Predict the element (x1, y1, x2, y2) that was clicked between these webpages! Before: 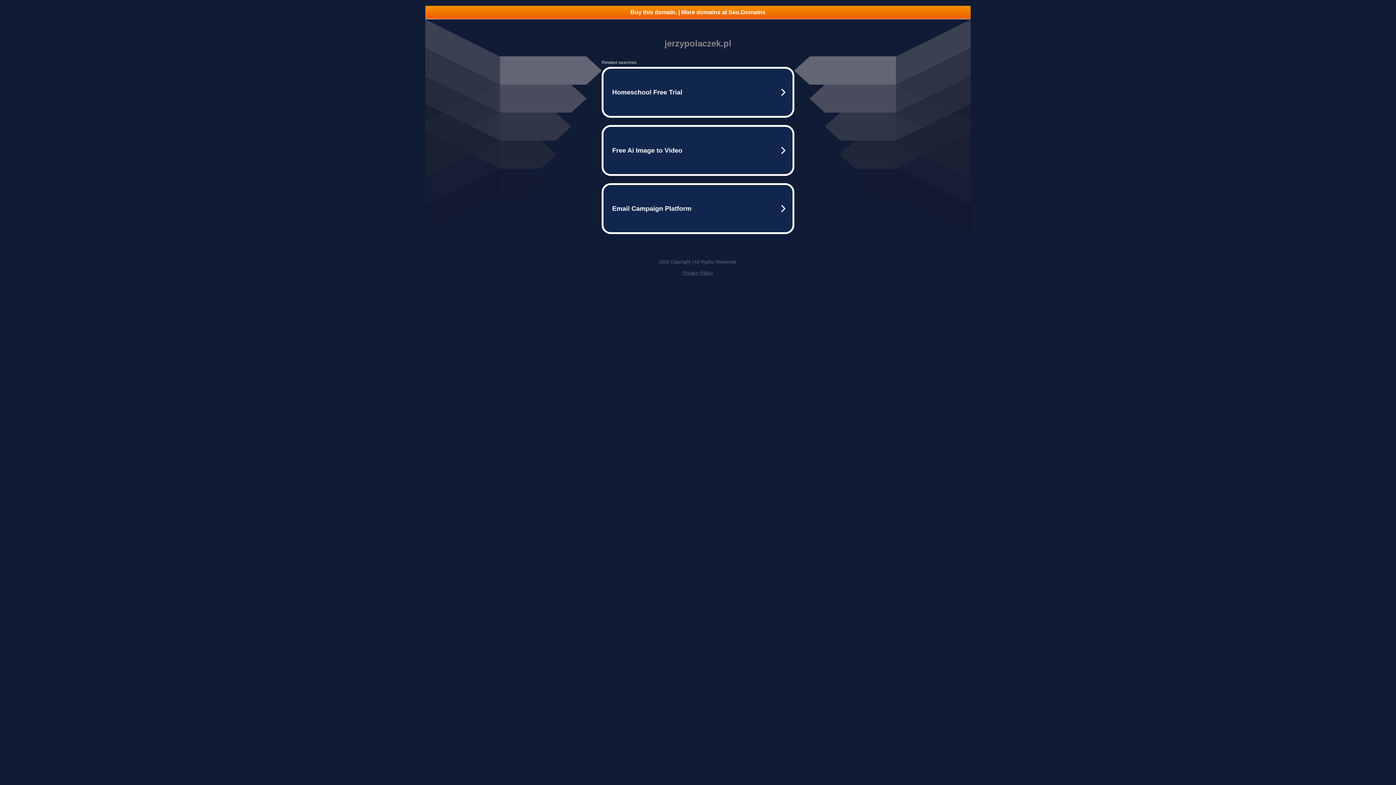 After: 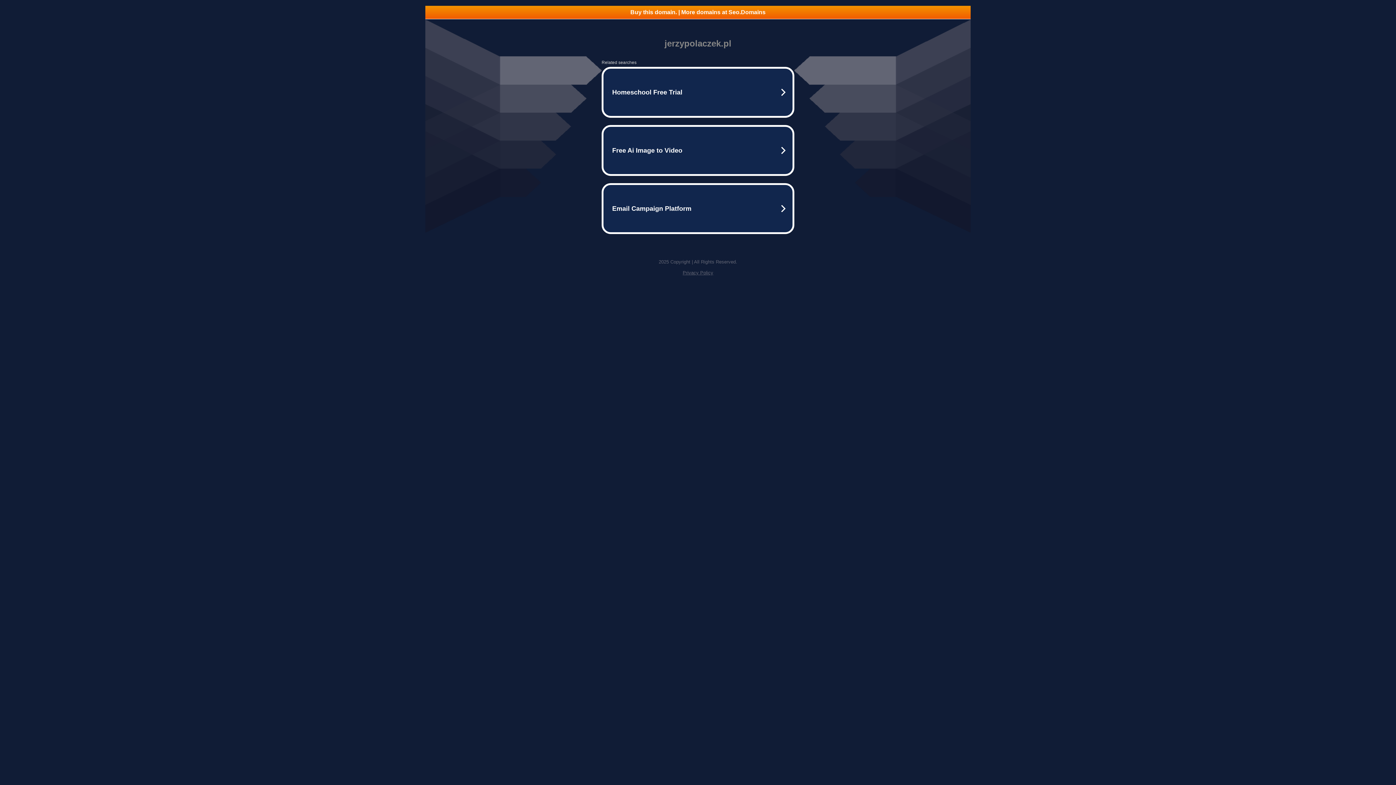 Action: label: Privacy Policy bbox: (682, 270, 713, 275)